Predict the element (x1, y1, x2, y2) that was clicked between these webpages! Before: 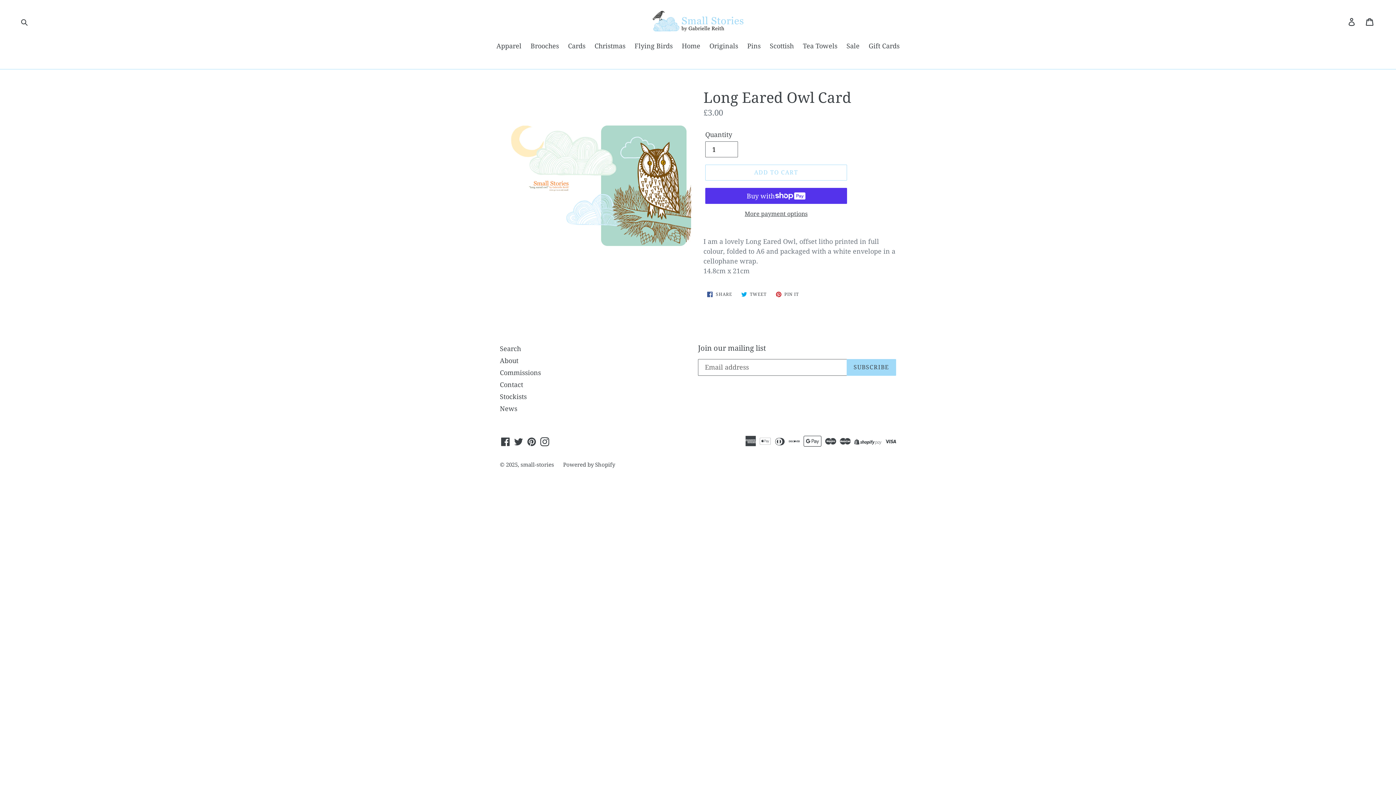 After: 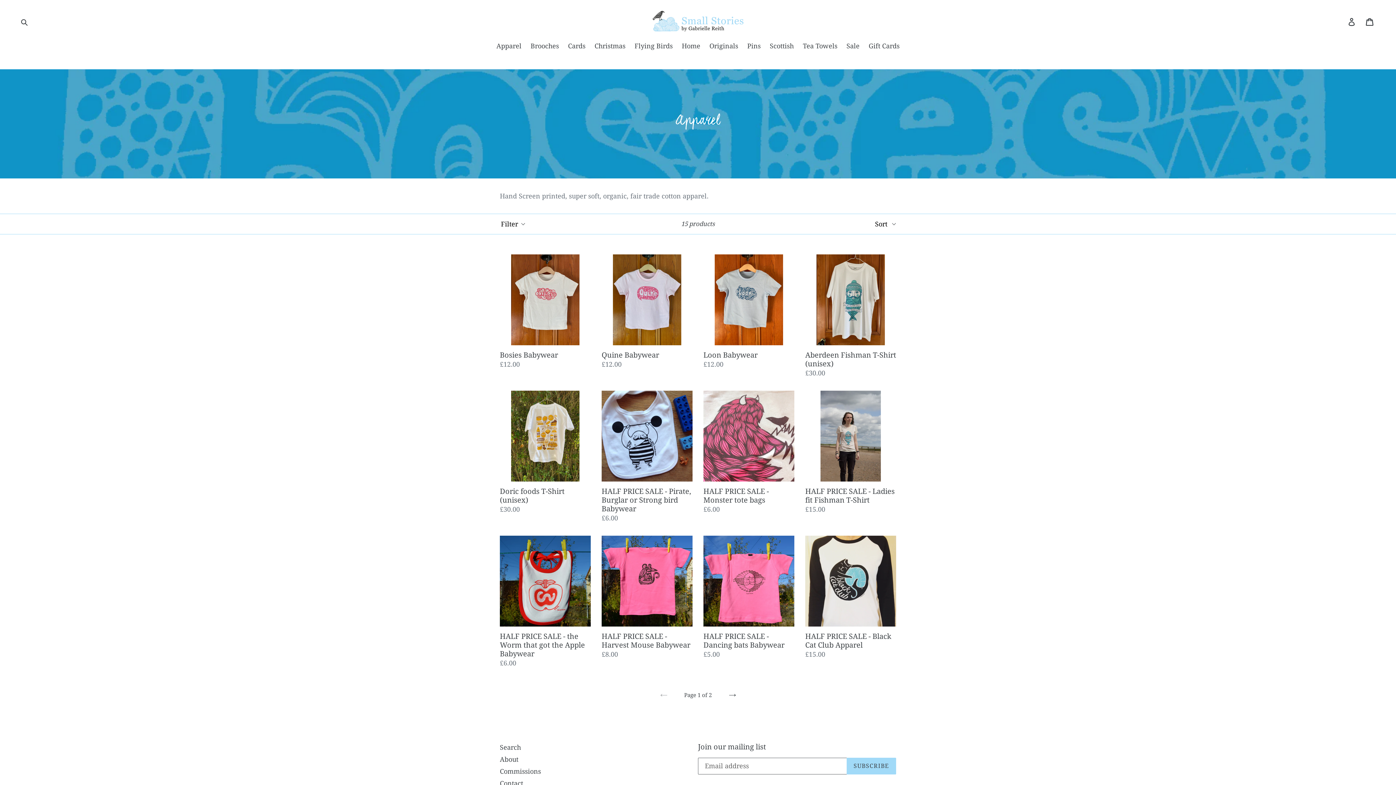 Action: label: Apparel bbox: (492, 41, 525, 52)